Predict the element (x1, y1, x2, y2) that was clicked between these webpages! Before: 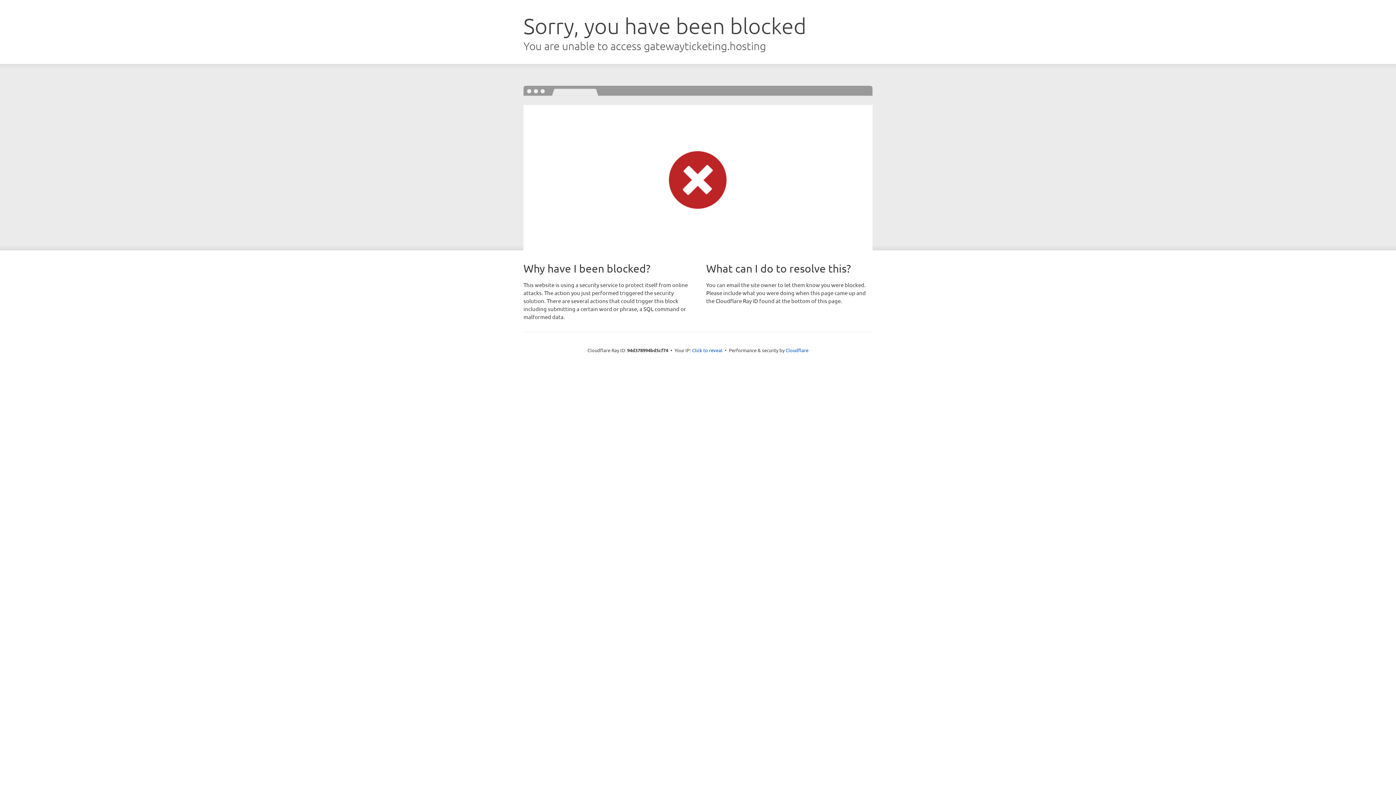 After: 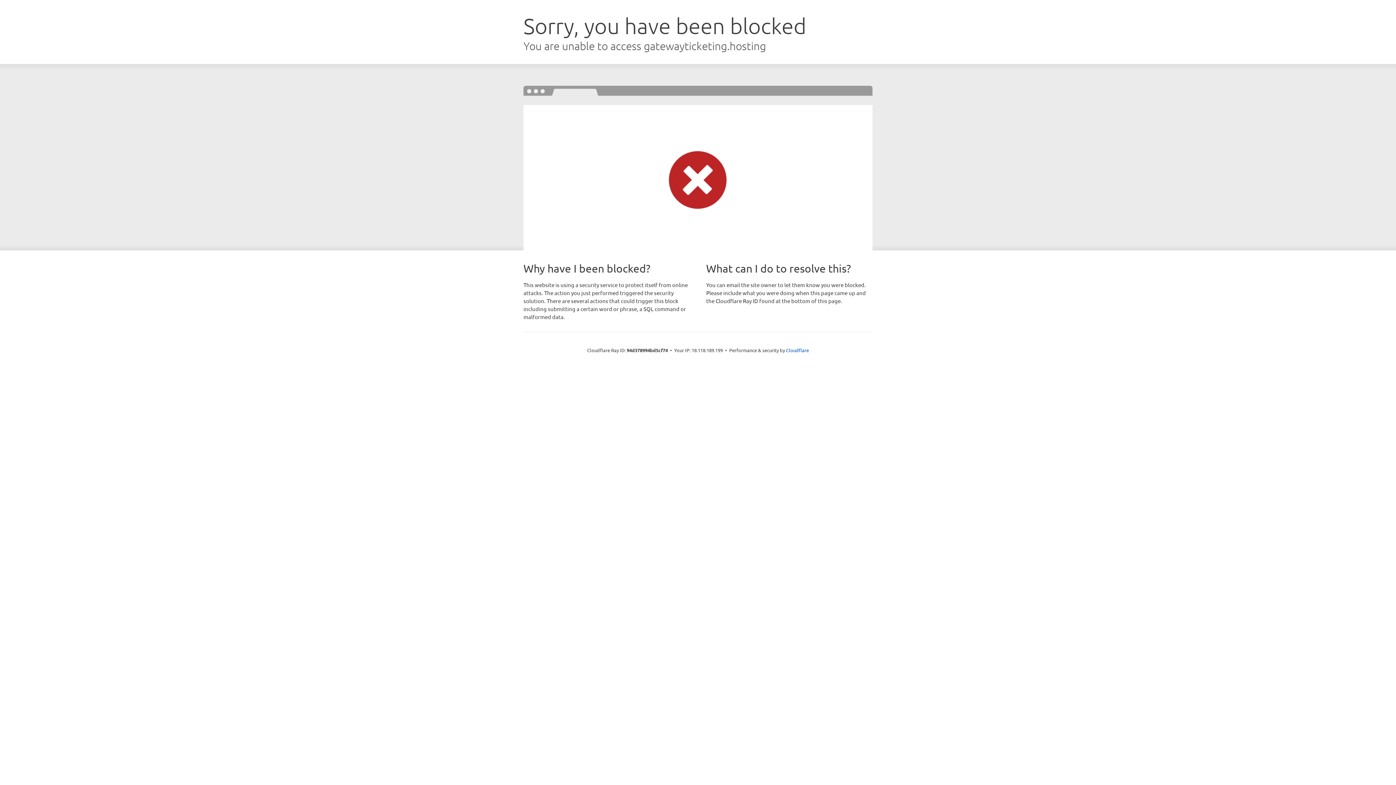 Action: label: Click to reveal bbox: (692, 346, 722, 353)